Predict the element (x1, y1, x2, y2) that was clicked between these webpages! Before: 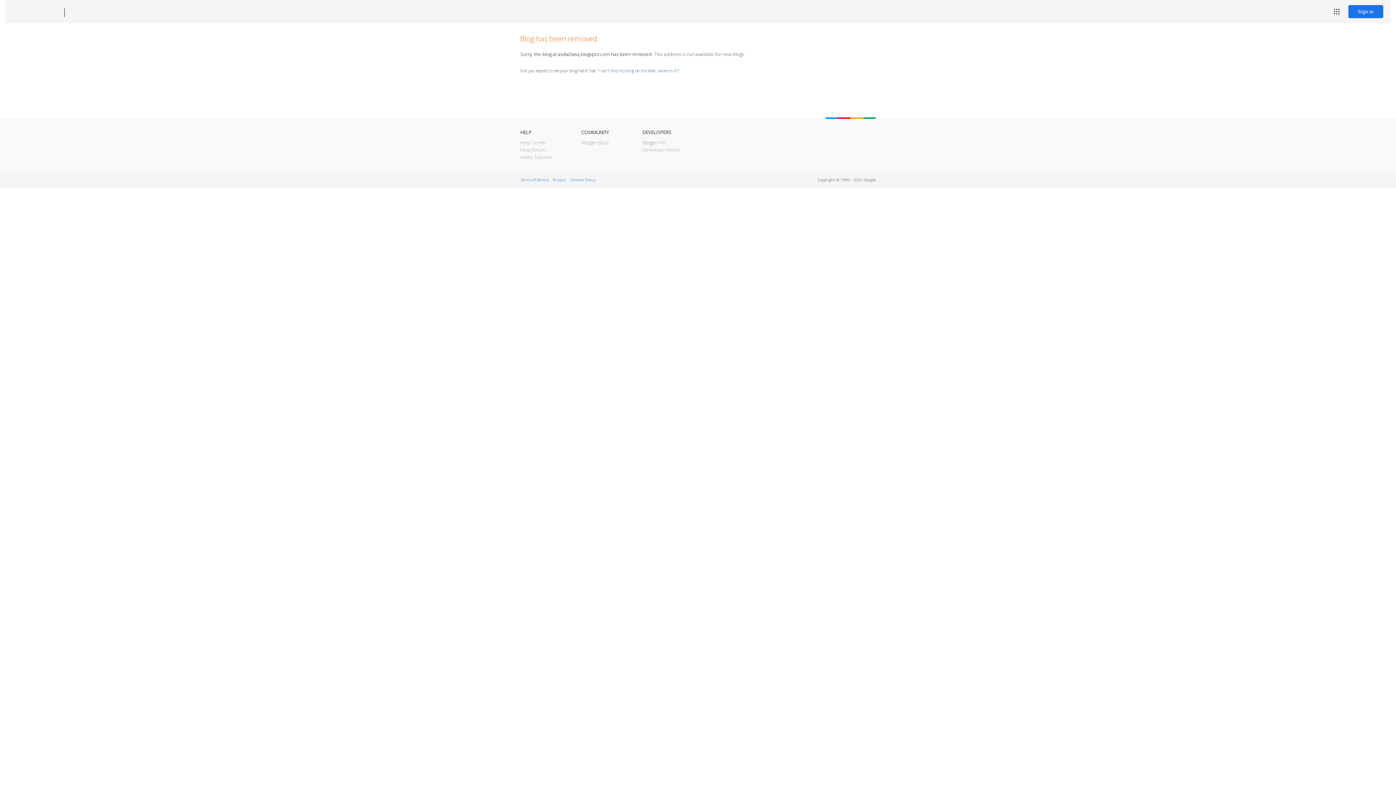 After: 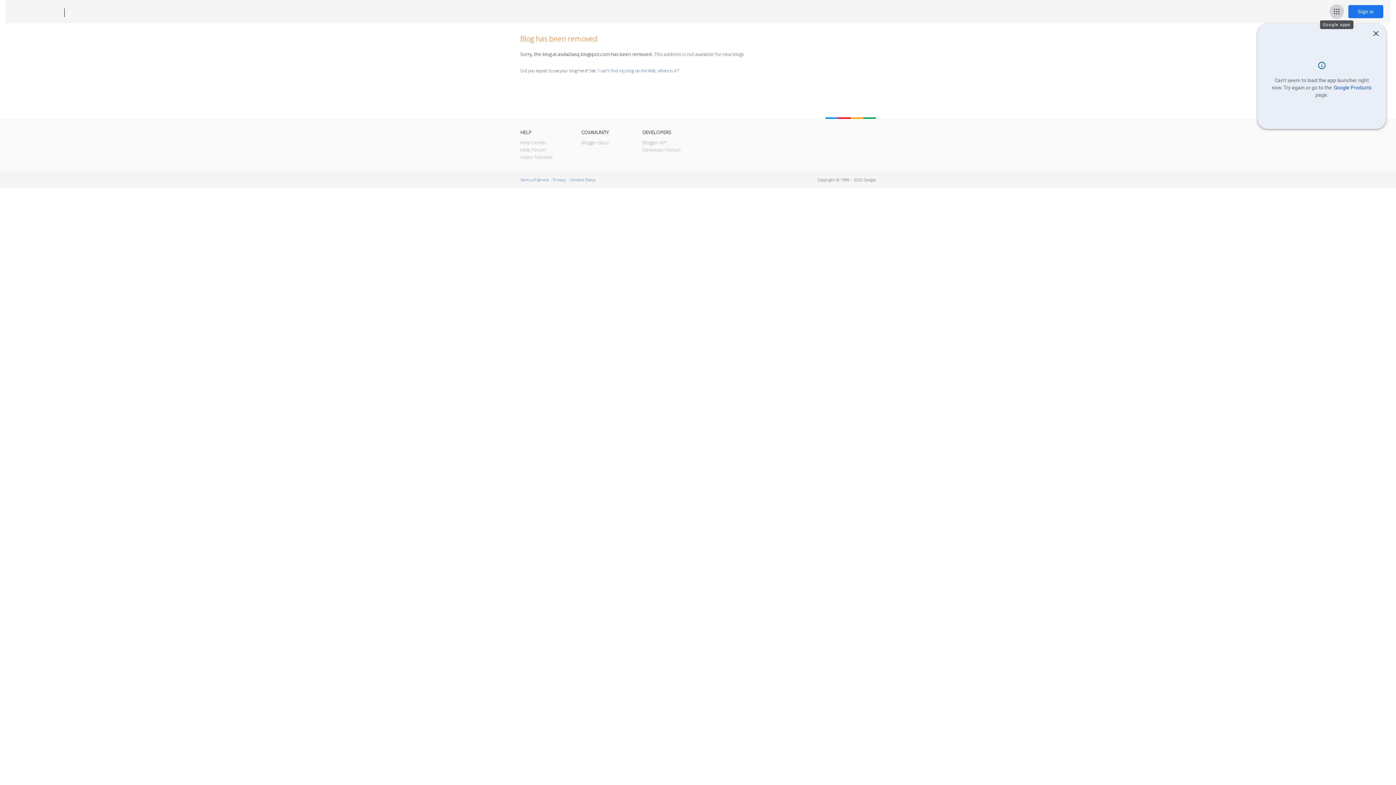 Action: bbox: (1329, 4, 1344, 18) label: Google apps